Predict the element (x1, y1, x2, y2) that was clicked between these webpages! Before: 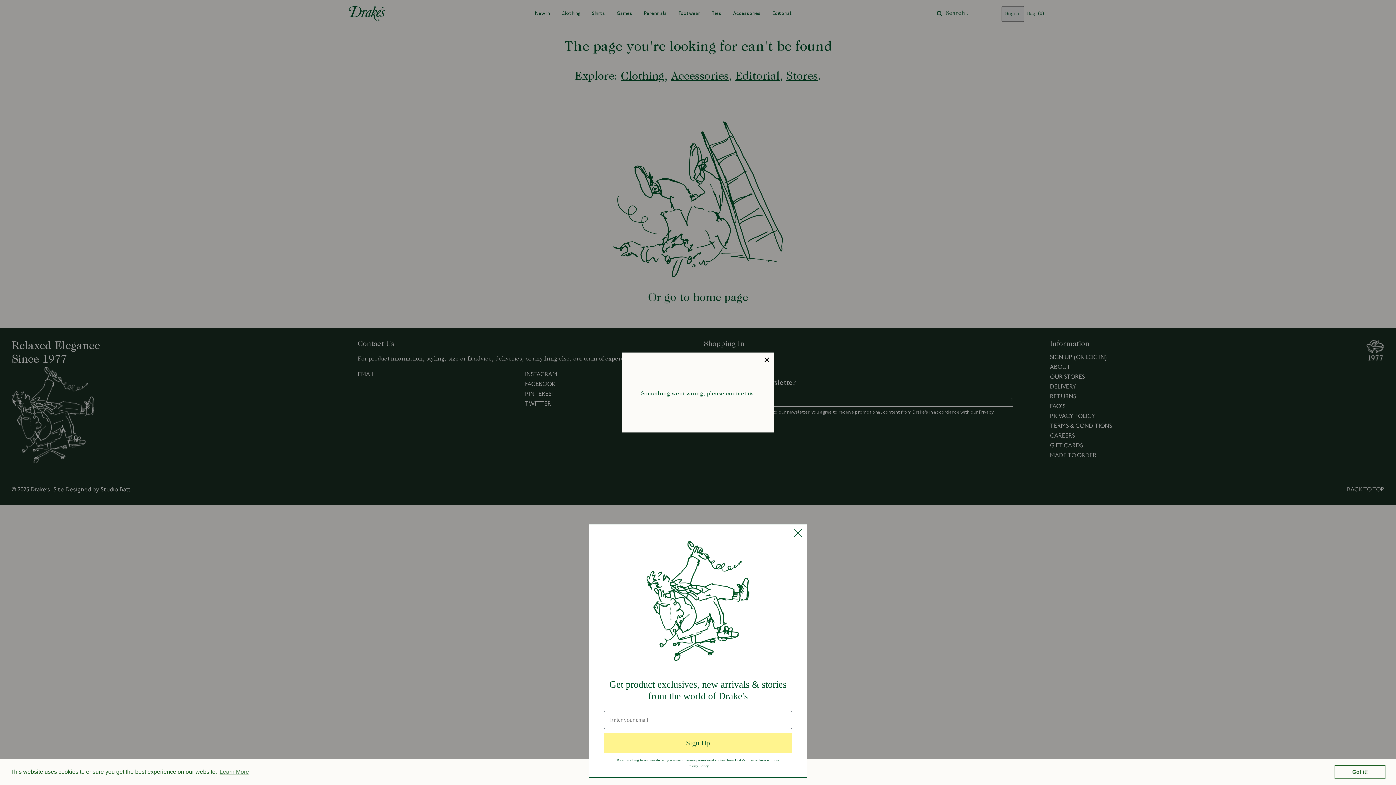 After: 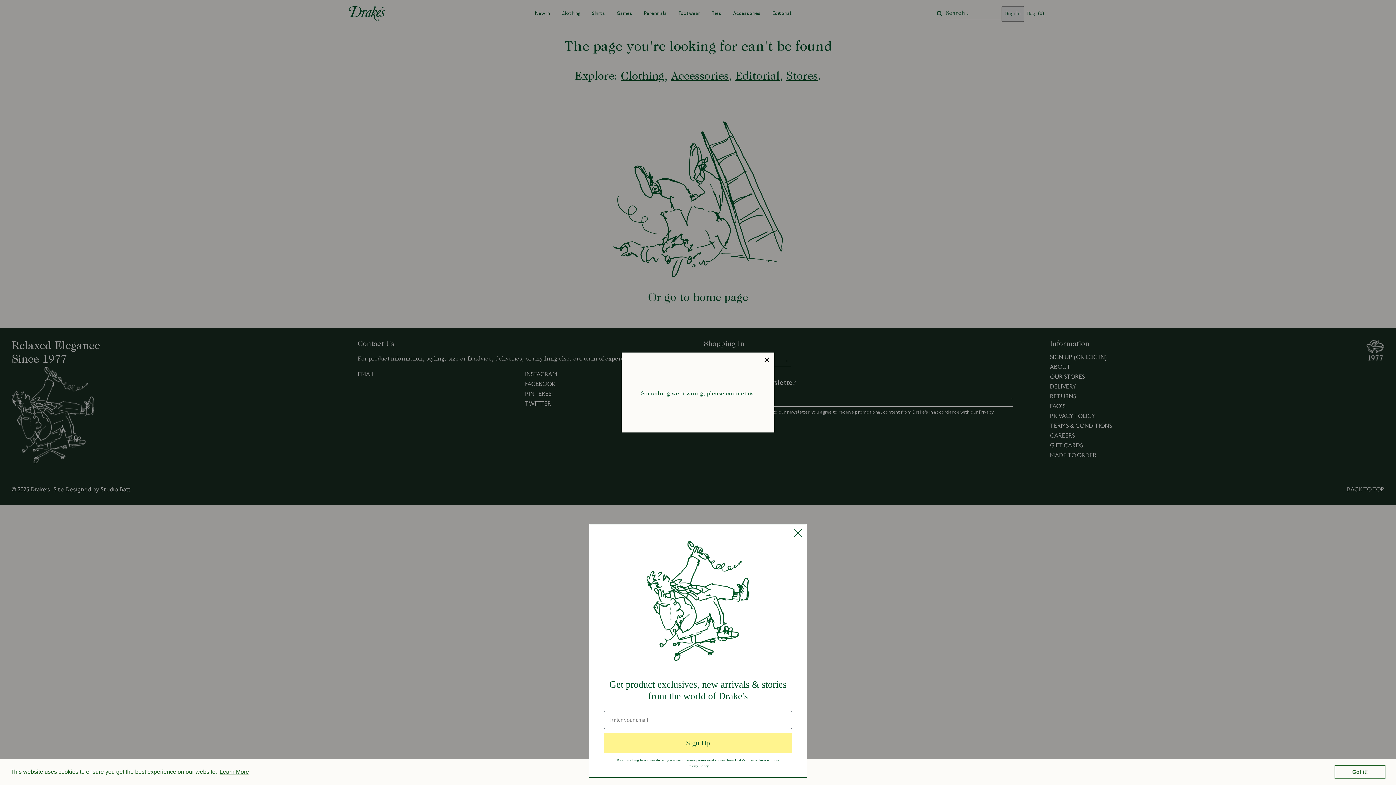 Action: label: learn more about cookies bbox: (218, 766, 250, 777)